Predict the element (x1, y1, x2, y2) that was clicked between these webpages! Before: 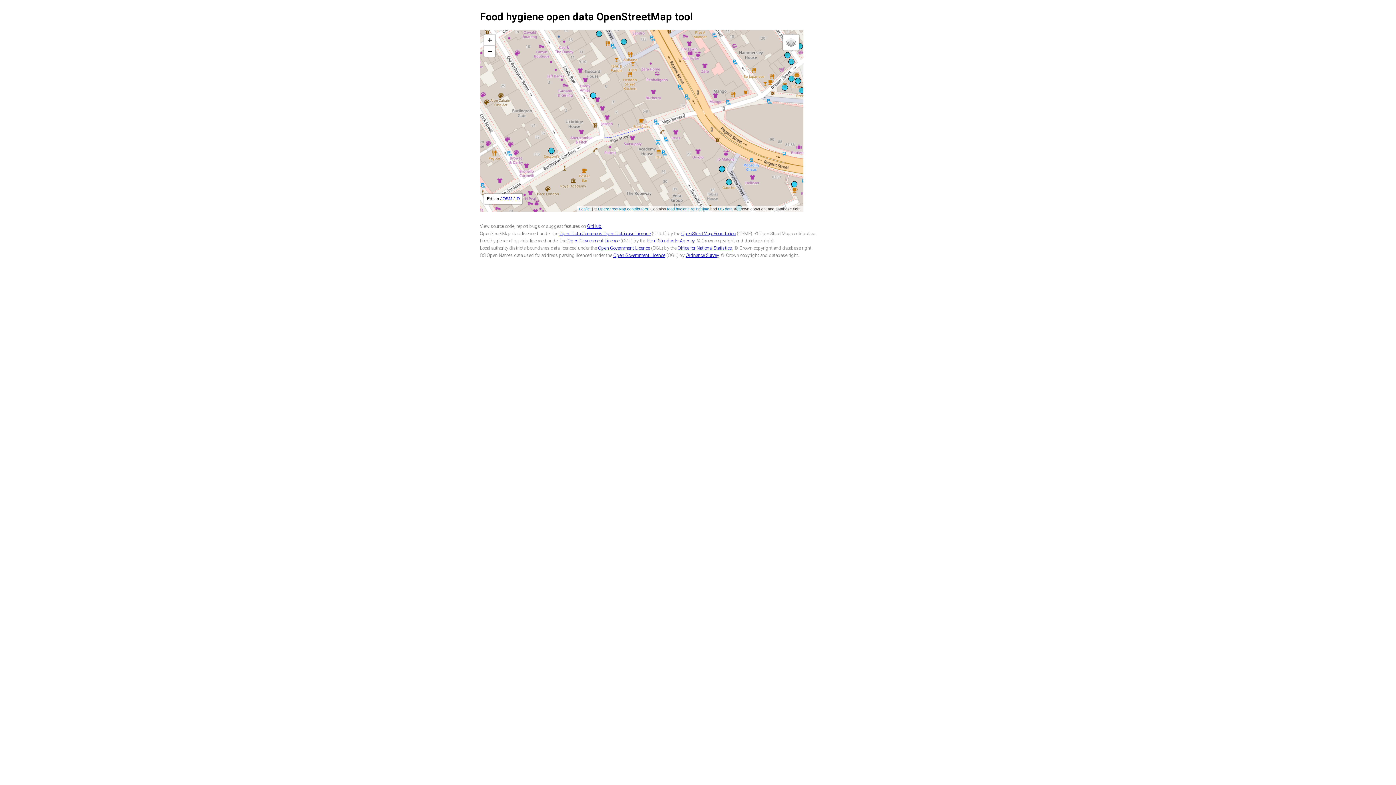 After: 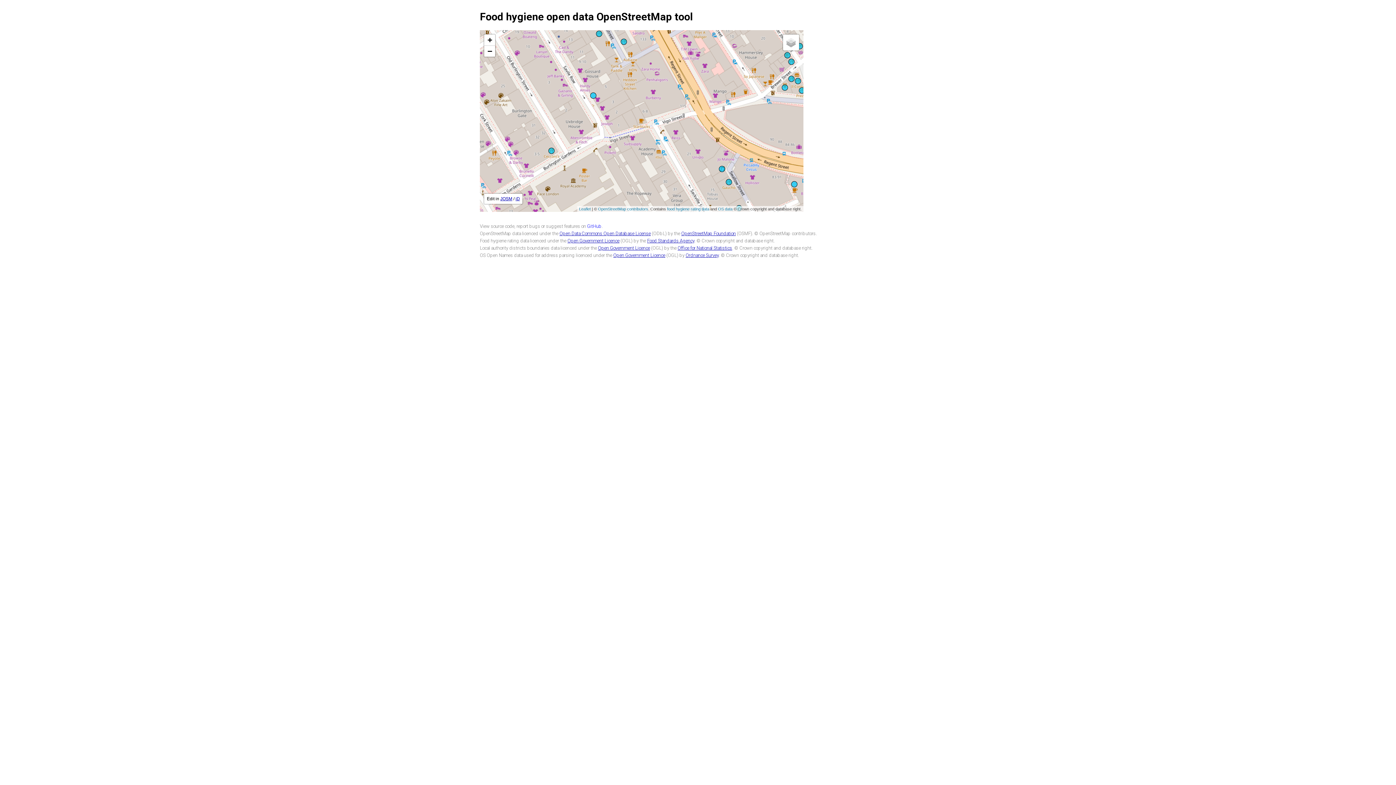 Action: bbox: (587, 223, 601, 228) label: GitHub